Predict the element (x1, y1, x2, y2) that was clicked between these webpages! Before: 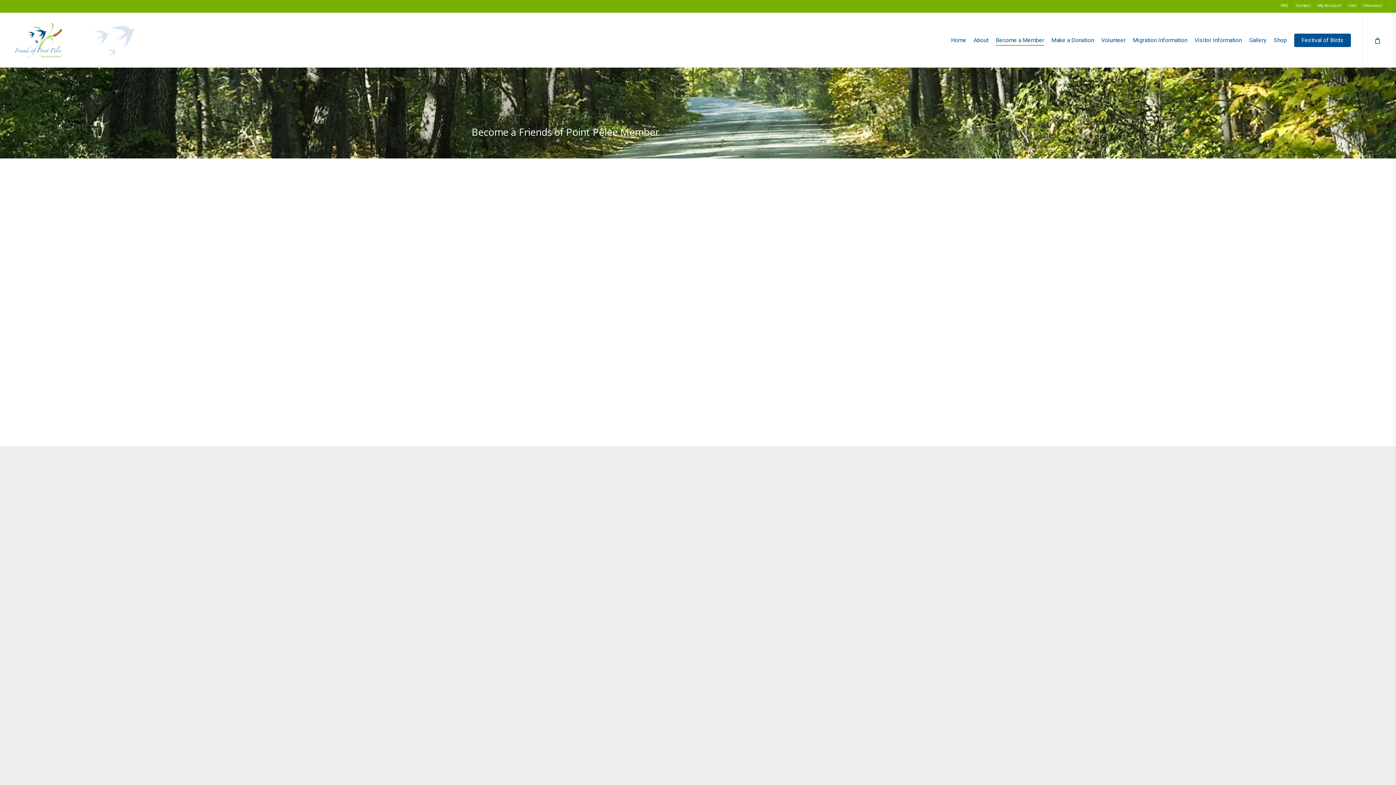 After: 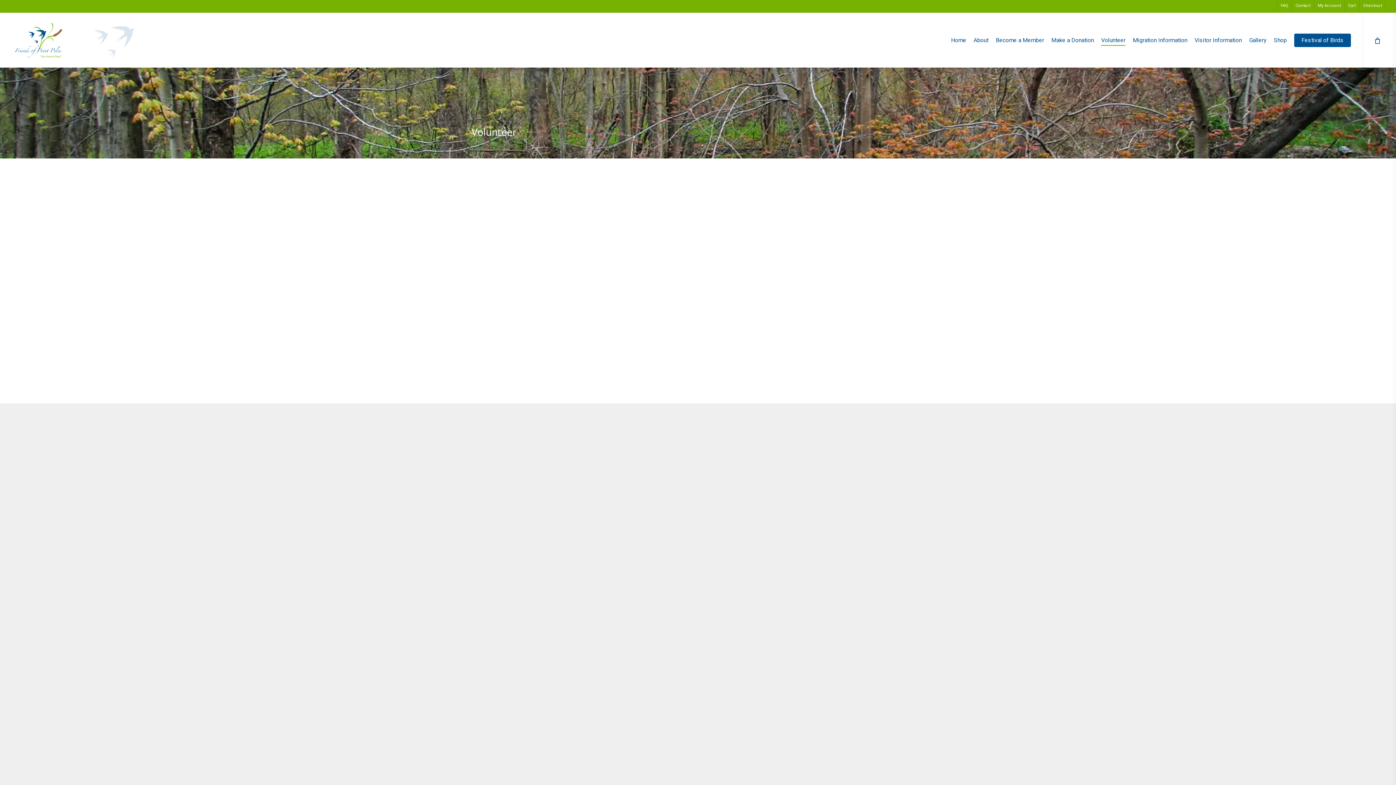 Action: bbox: (1101, 35, 1125, 44) label: Volunteer